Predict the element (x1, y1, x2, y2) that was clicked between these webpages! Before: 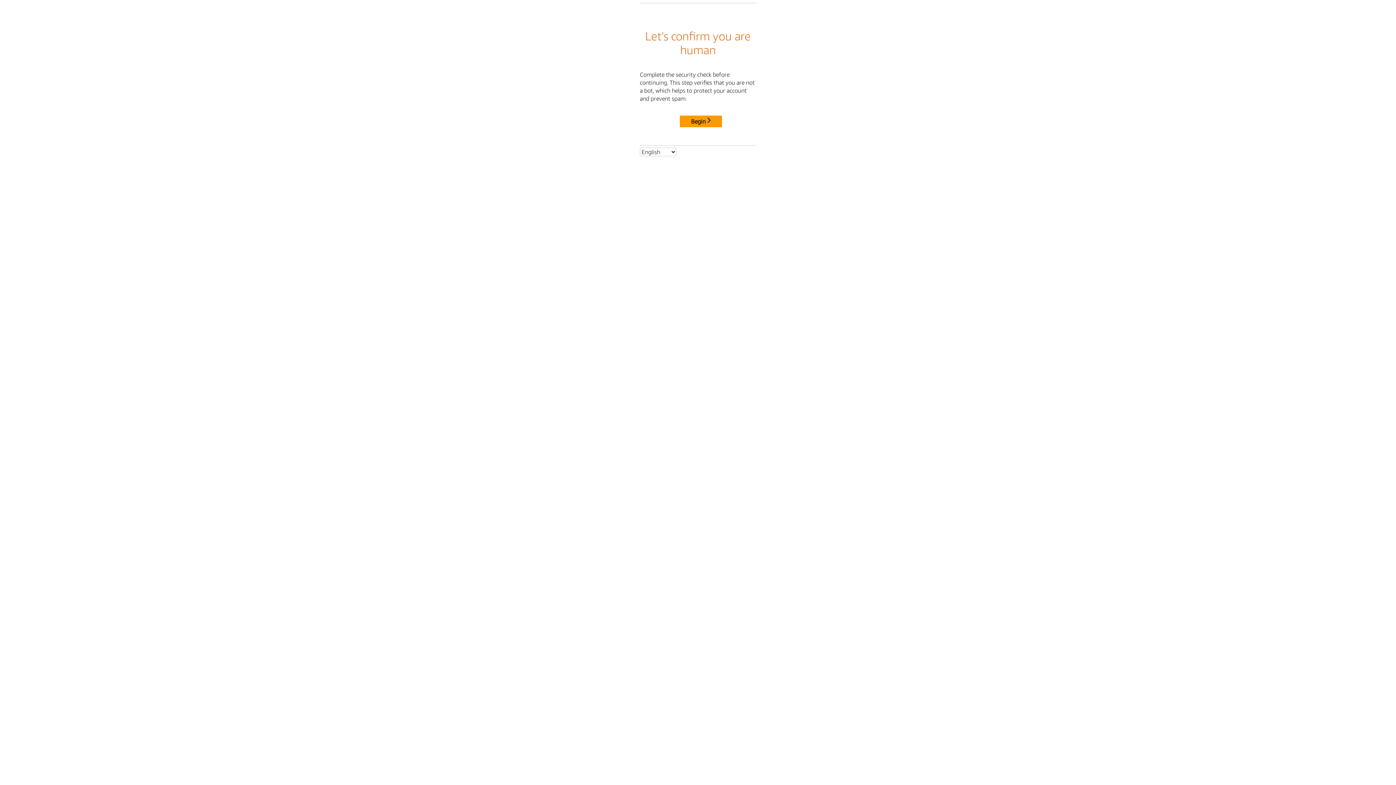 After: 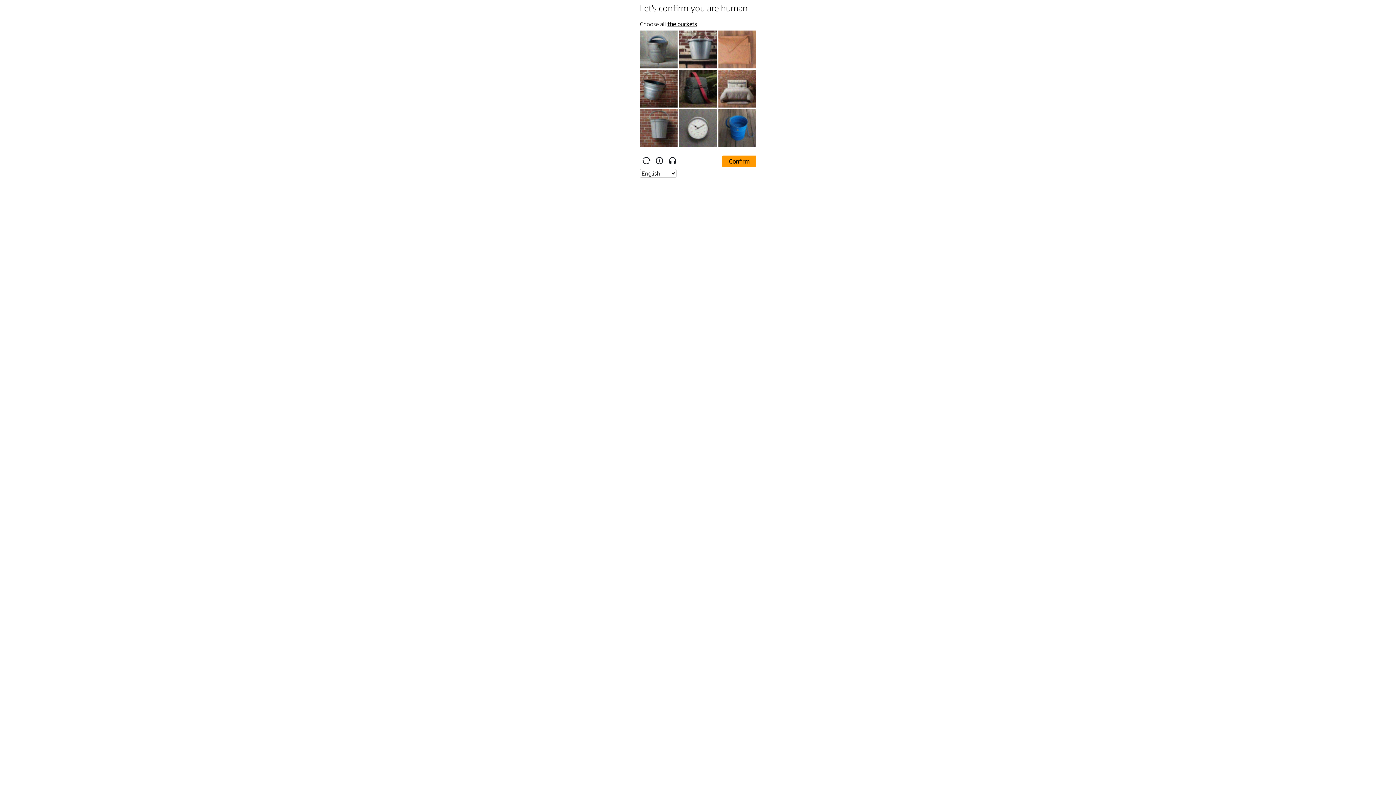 Action: label: Begin bbox: (680, 115, 722, 127)